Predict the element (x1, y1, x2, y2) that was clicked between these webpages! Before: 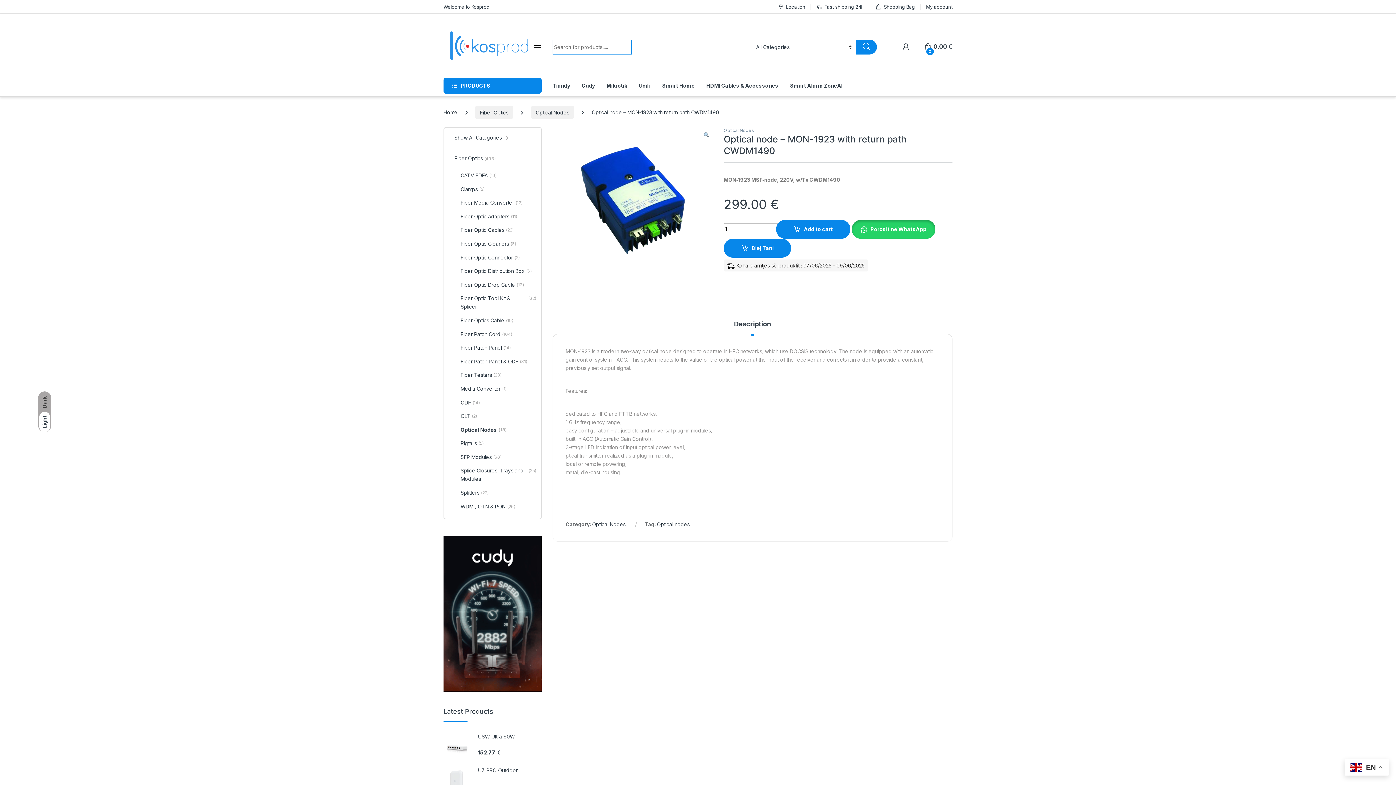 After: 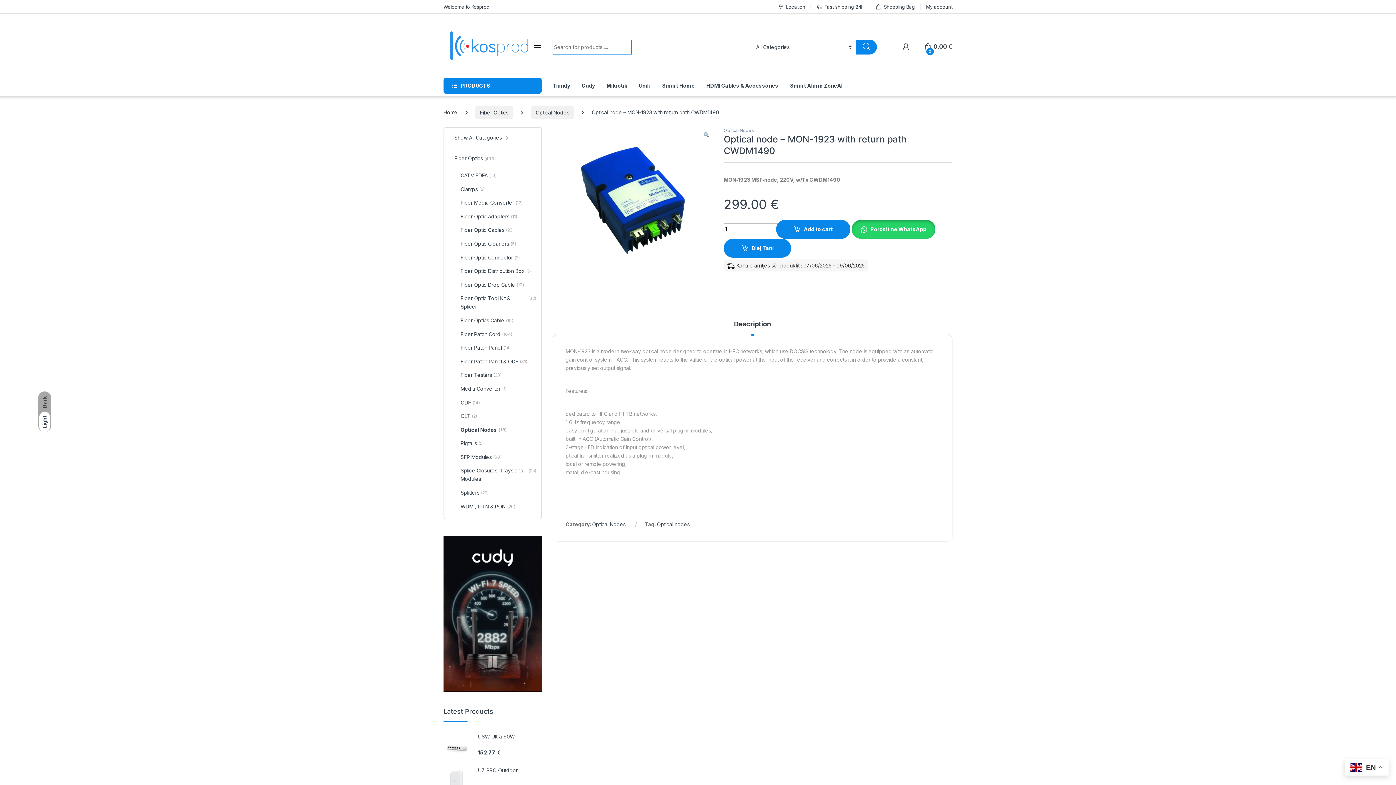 Action: label: Description bbox: (734, 320, 771, 334)